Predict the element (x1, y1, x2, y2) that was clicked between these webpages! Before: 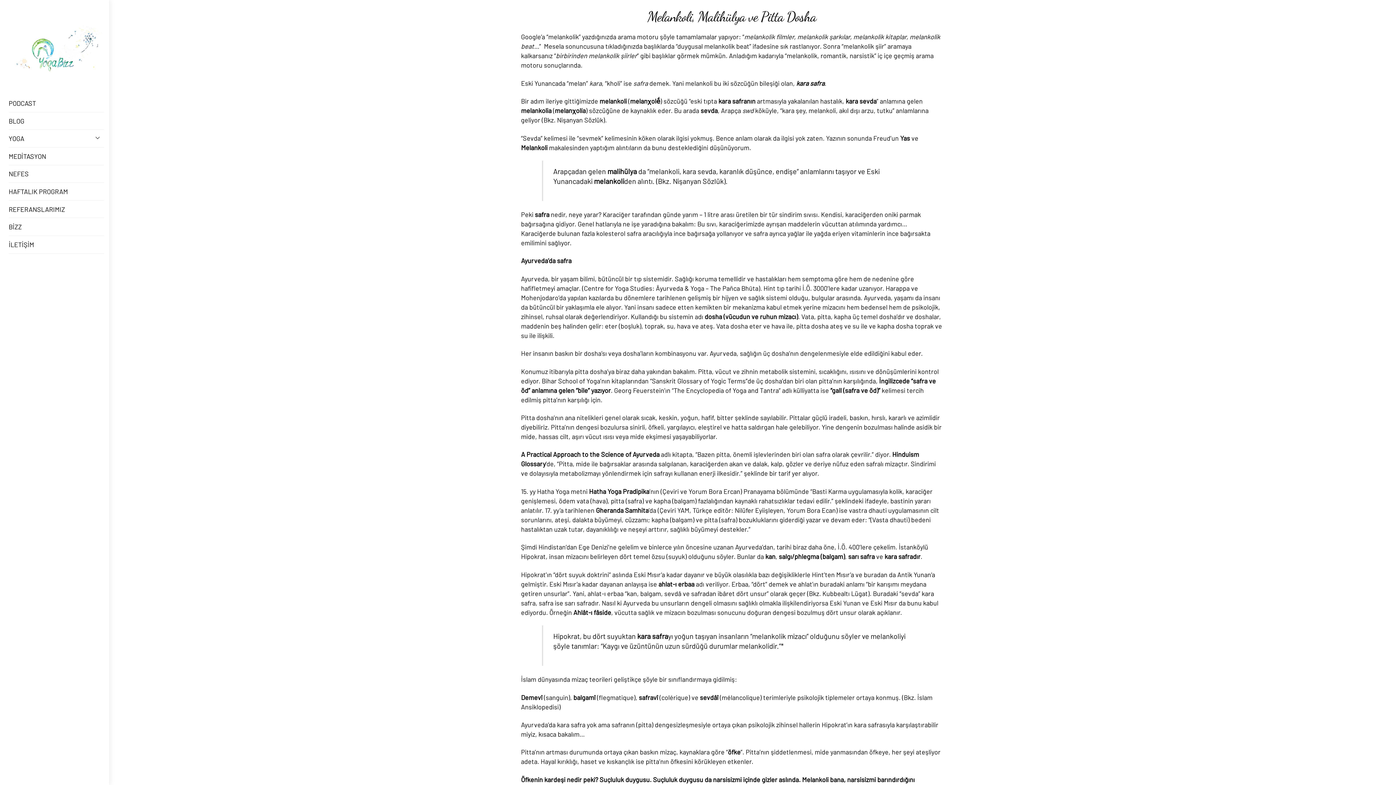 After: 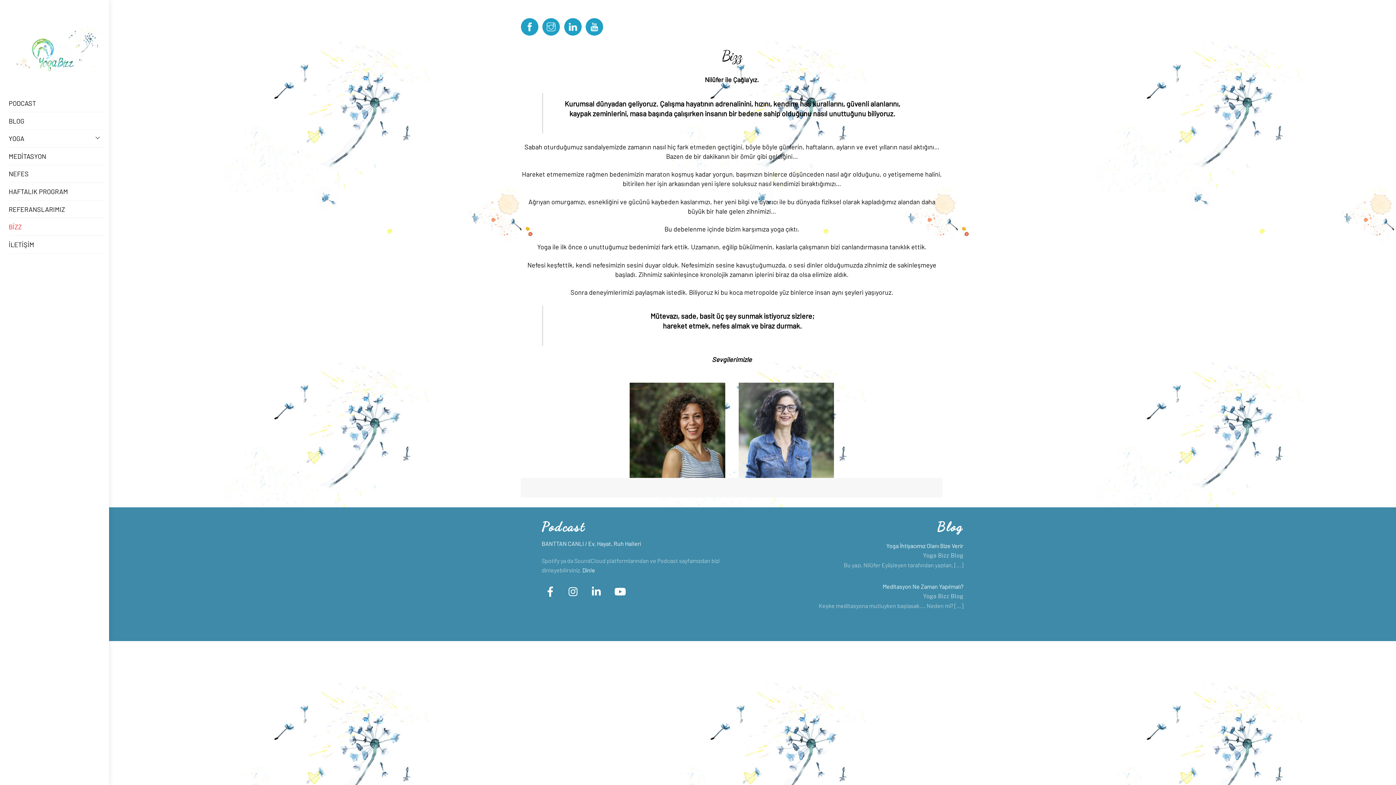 Action: bbox: (8, 218, 104, 235) label: BİZZ